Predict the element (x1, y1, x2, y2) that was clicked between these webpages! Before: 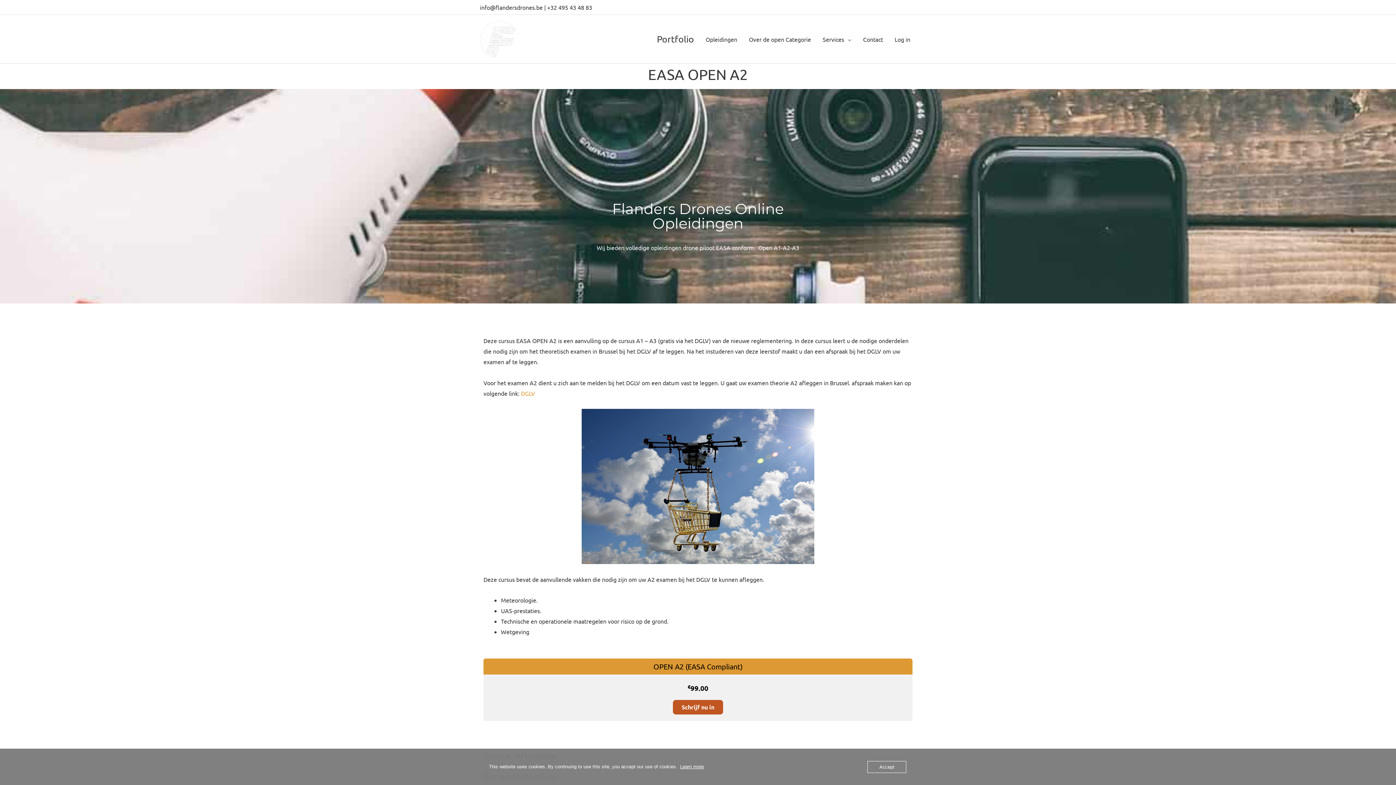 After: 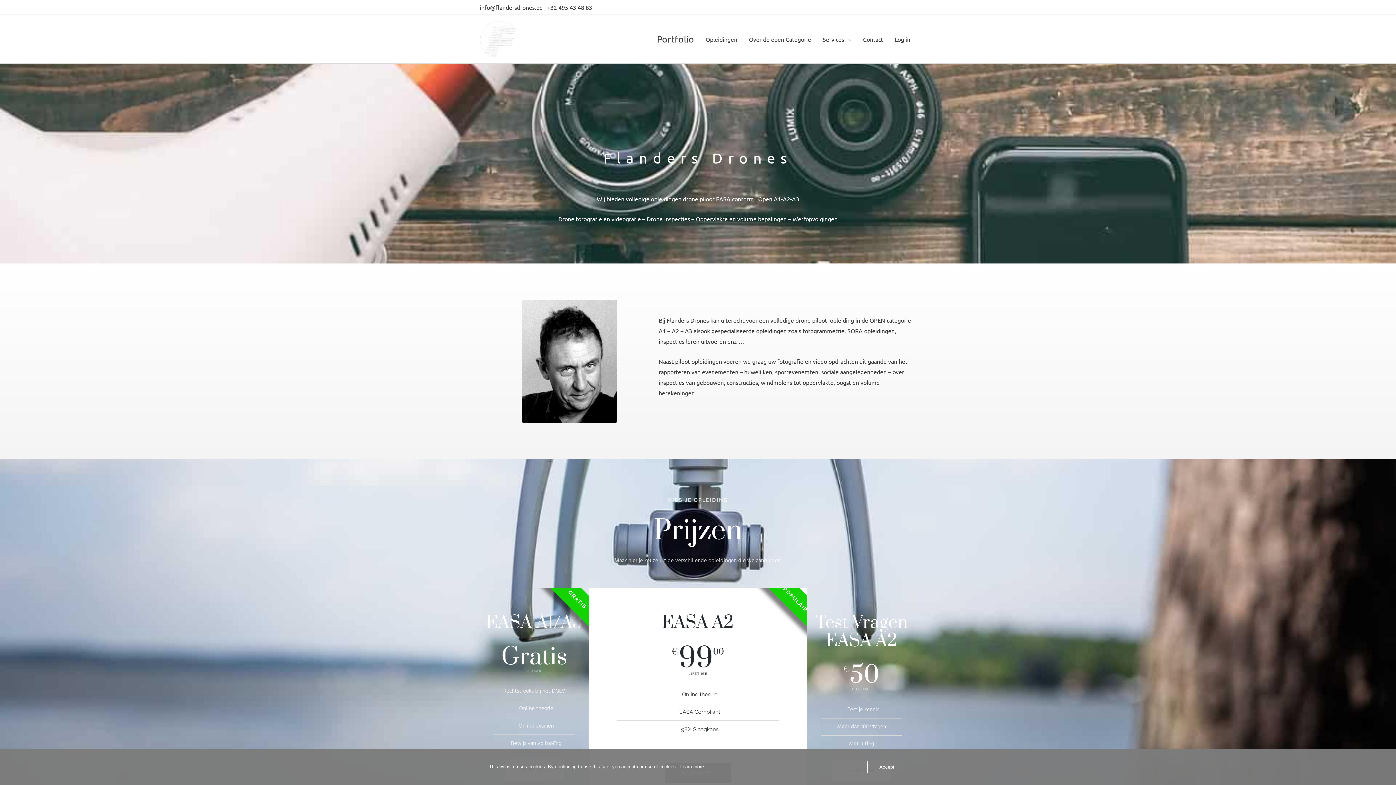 Action: bbox: (480, 34, 516, 41)